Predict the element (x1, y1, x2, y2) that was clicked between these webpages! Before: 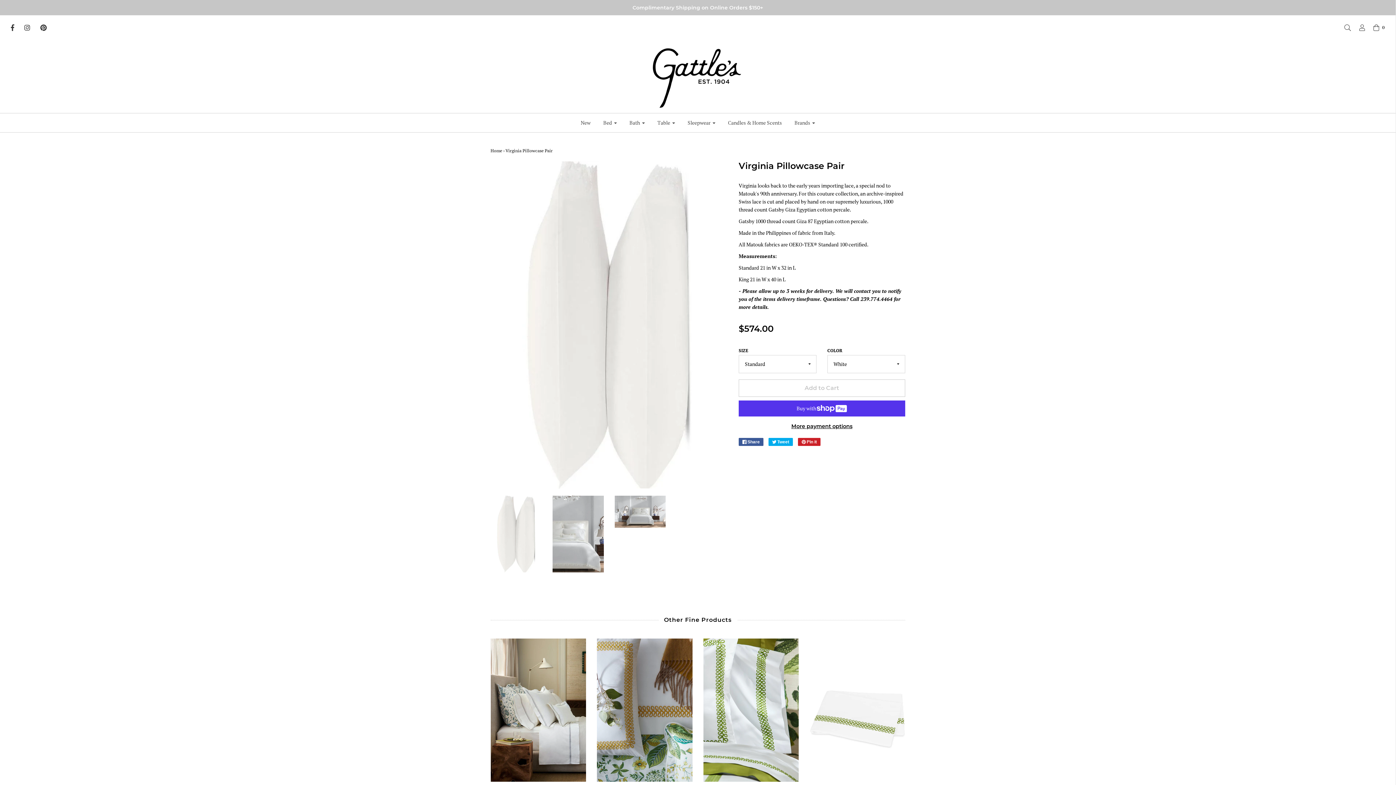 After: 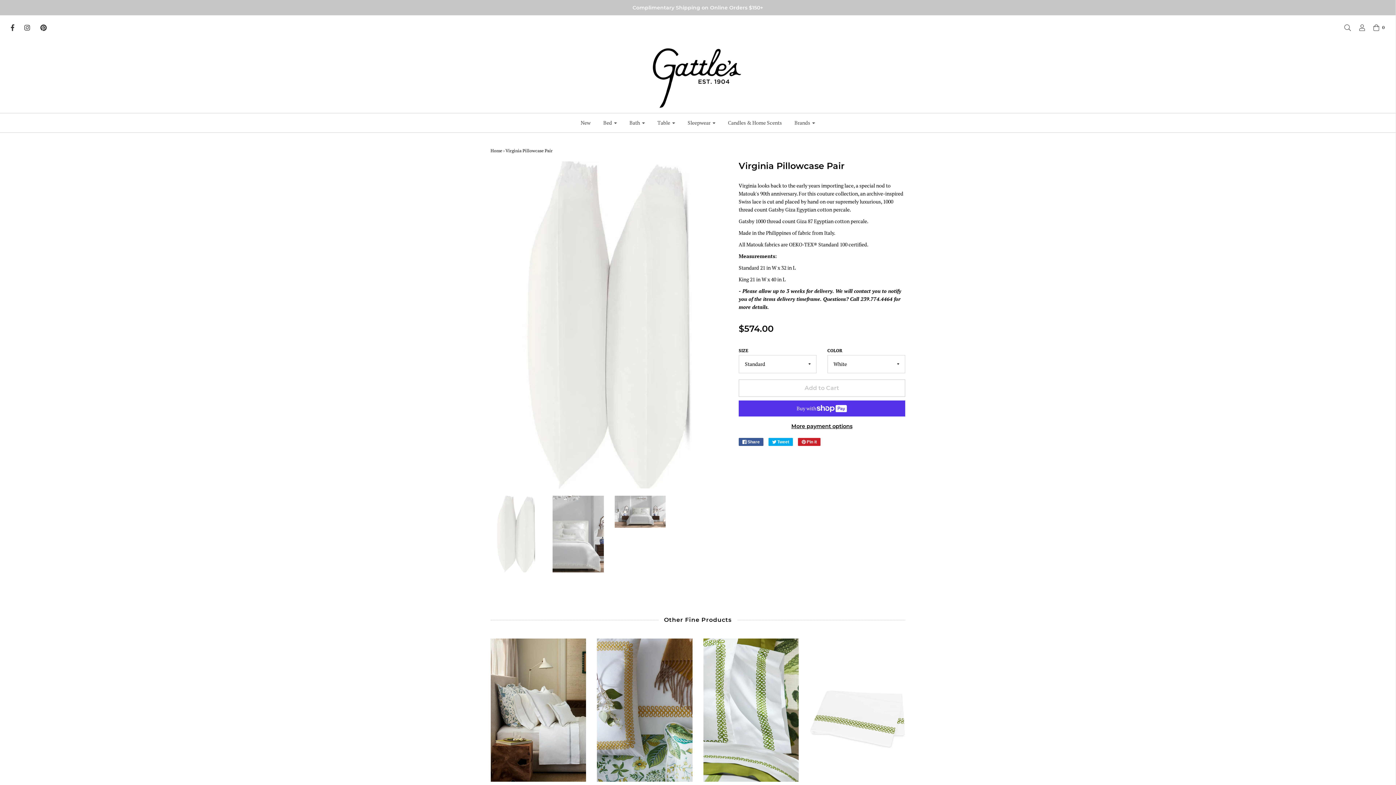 Action: bbox: (10, 24, 21, 30)